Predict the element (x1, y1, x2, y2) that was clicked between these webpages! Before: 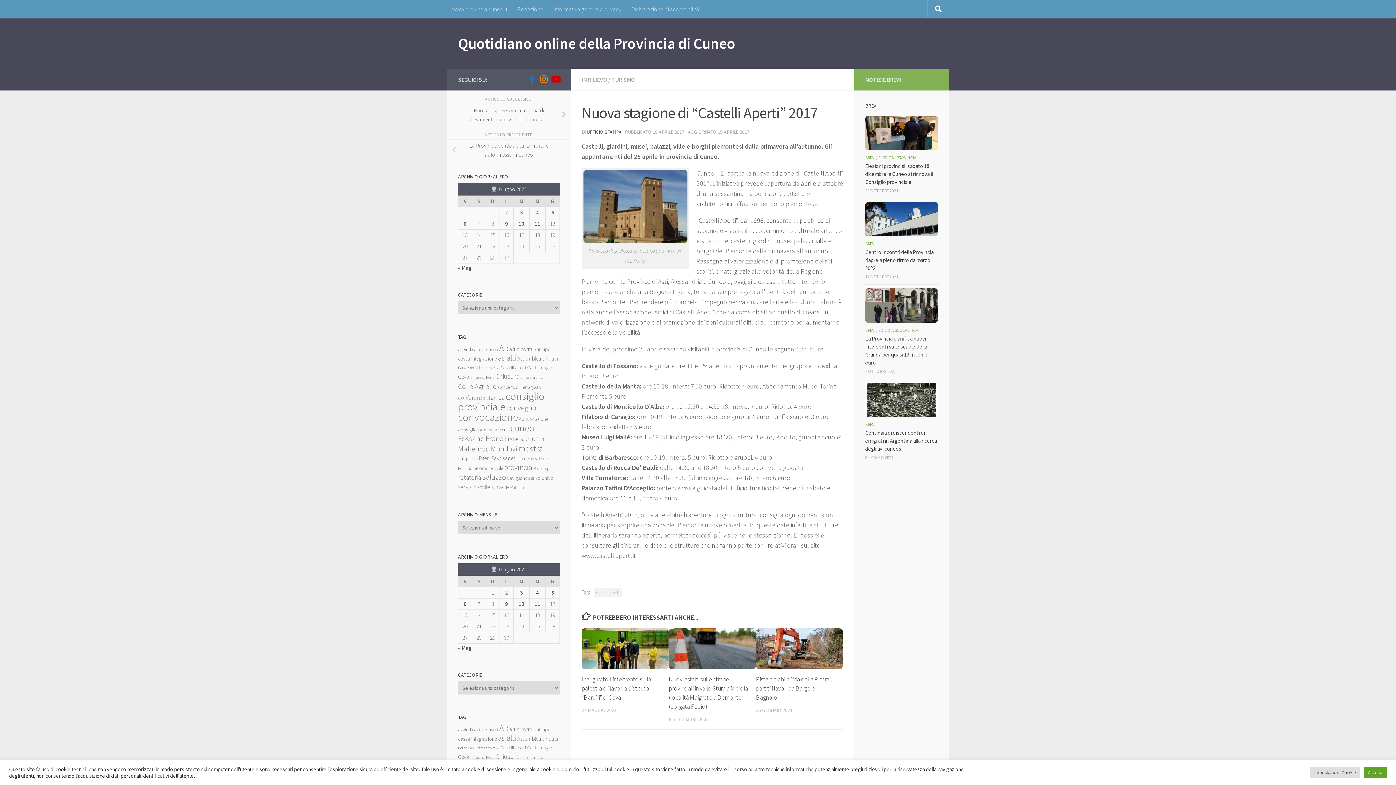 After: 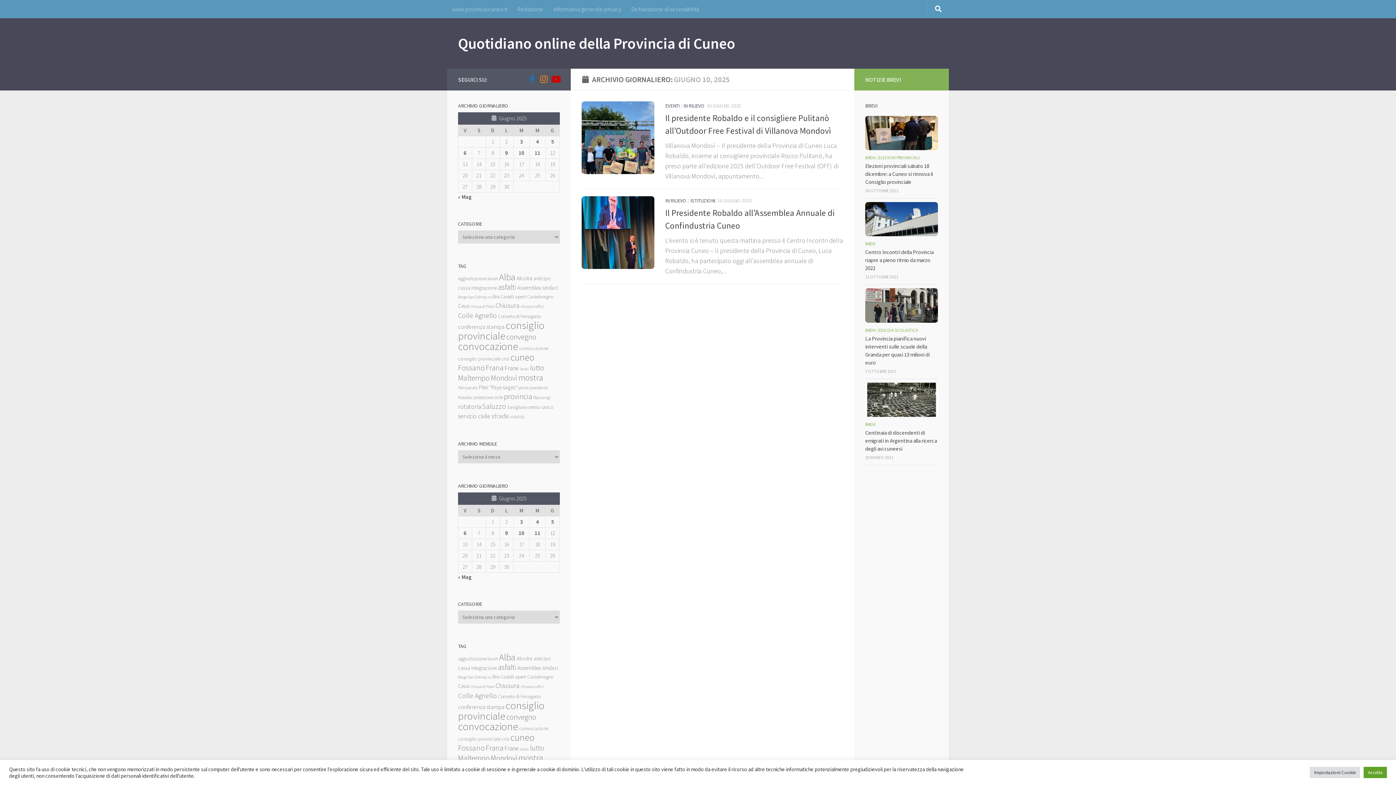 Action: label: Articoli pubblicati in 10 June 2025 bbox: (518, 600, 524, 607)